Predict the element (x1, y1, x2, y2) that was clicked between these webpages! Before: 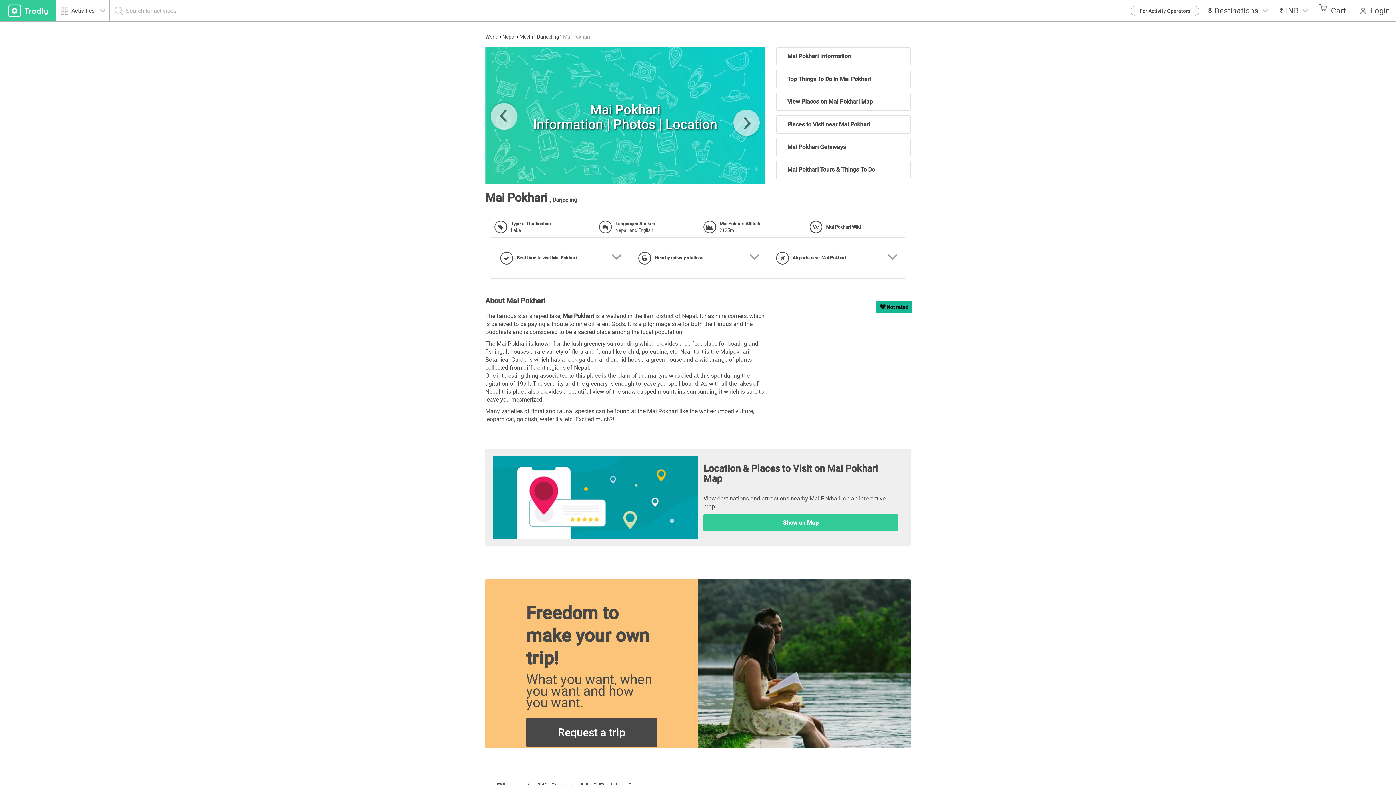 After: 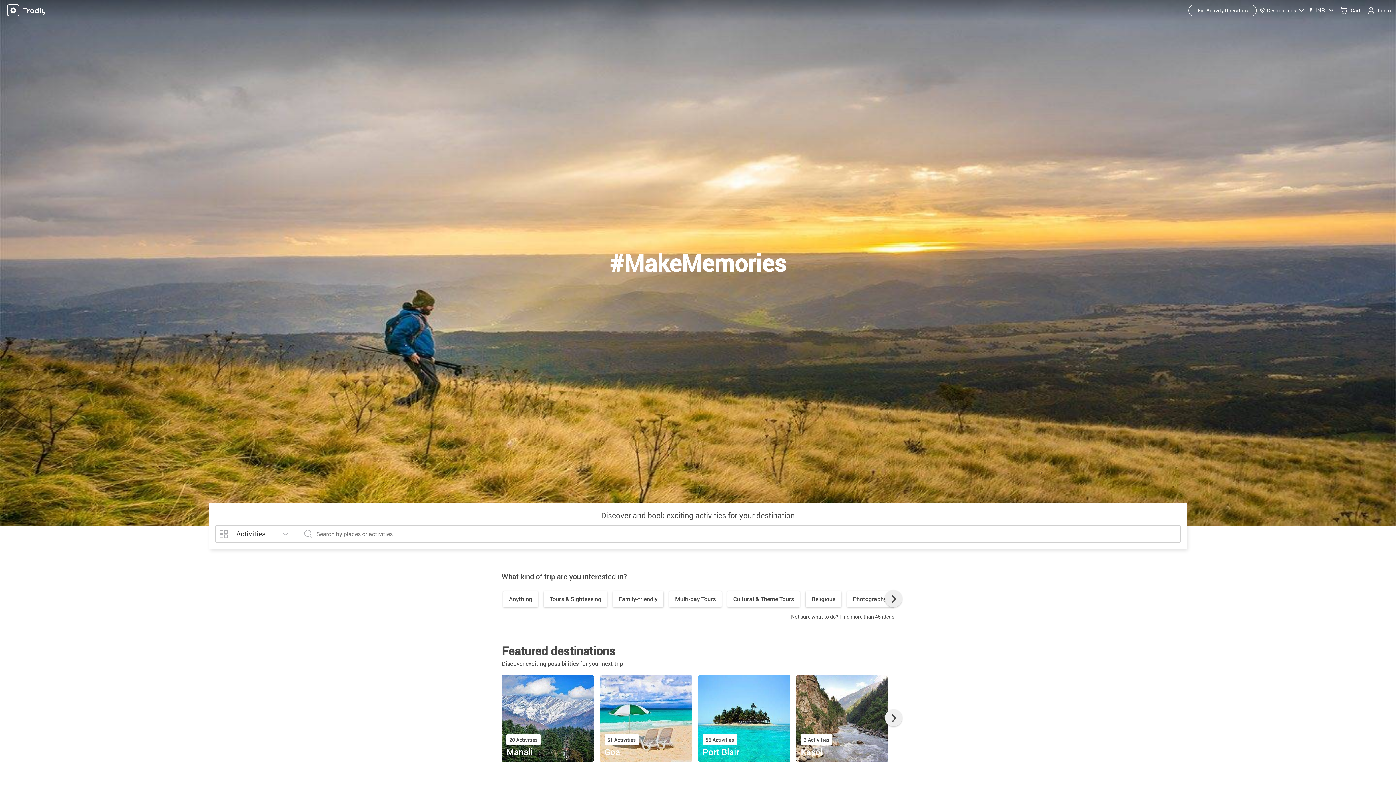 Action: bbox: (0, 0, 56, 21)